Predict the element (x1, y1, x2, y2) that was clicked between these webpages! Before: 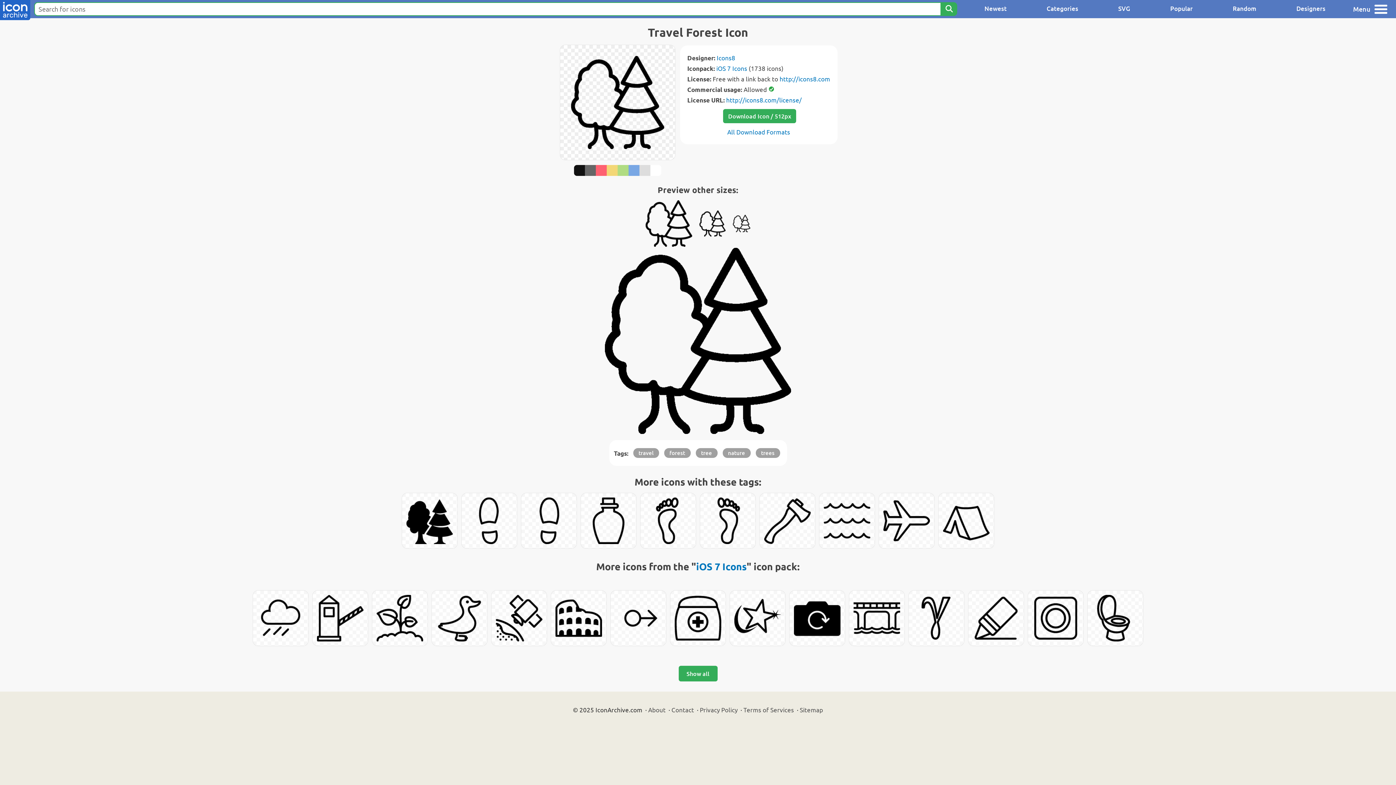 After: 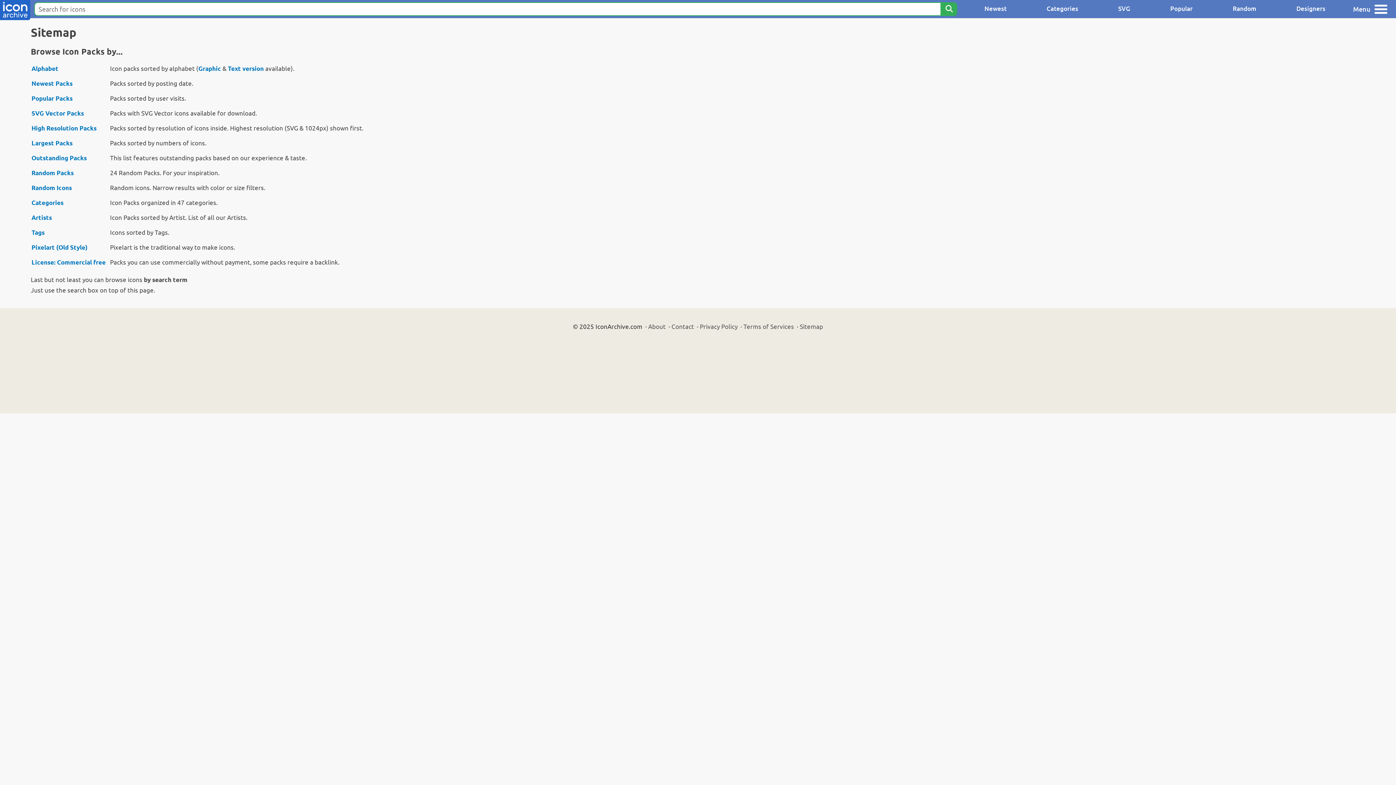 Action: bbox: (800, 706, 823, 713) label: Sitemap